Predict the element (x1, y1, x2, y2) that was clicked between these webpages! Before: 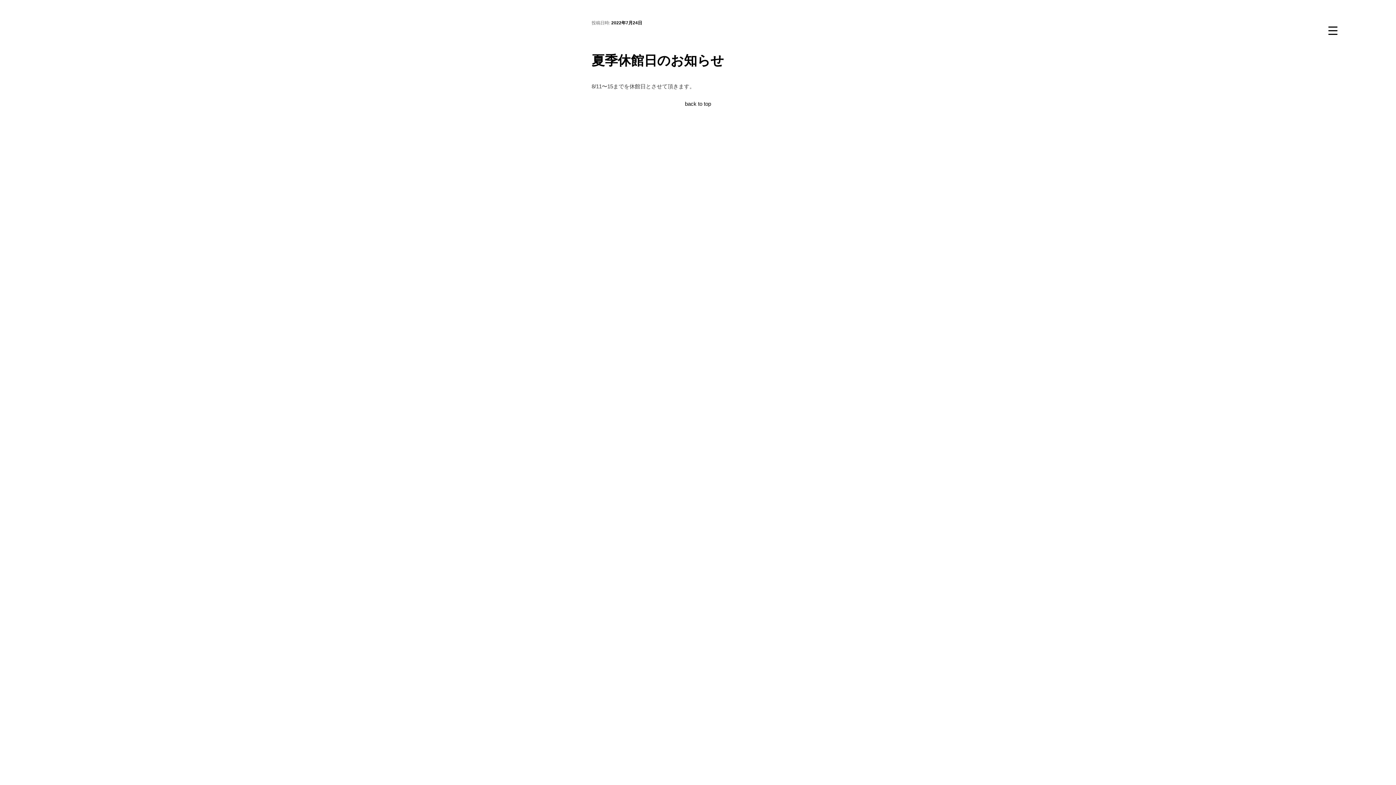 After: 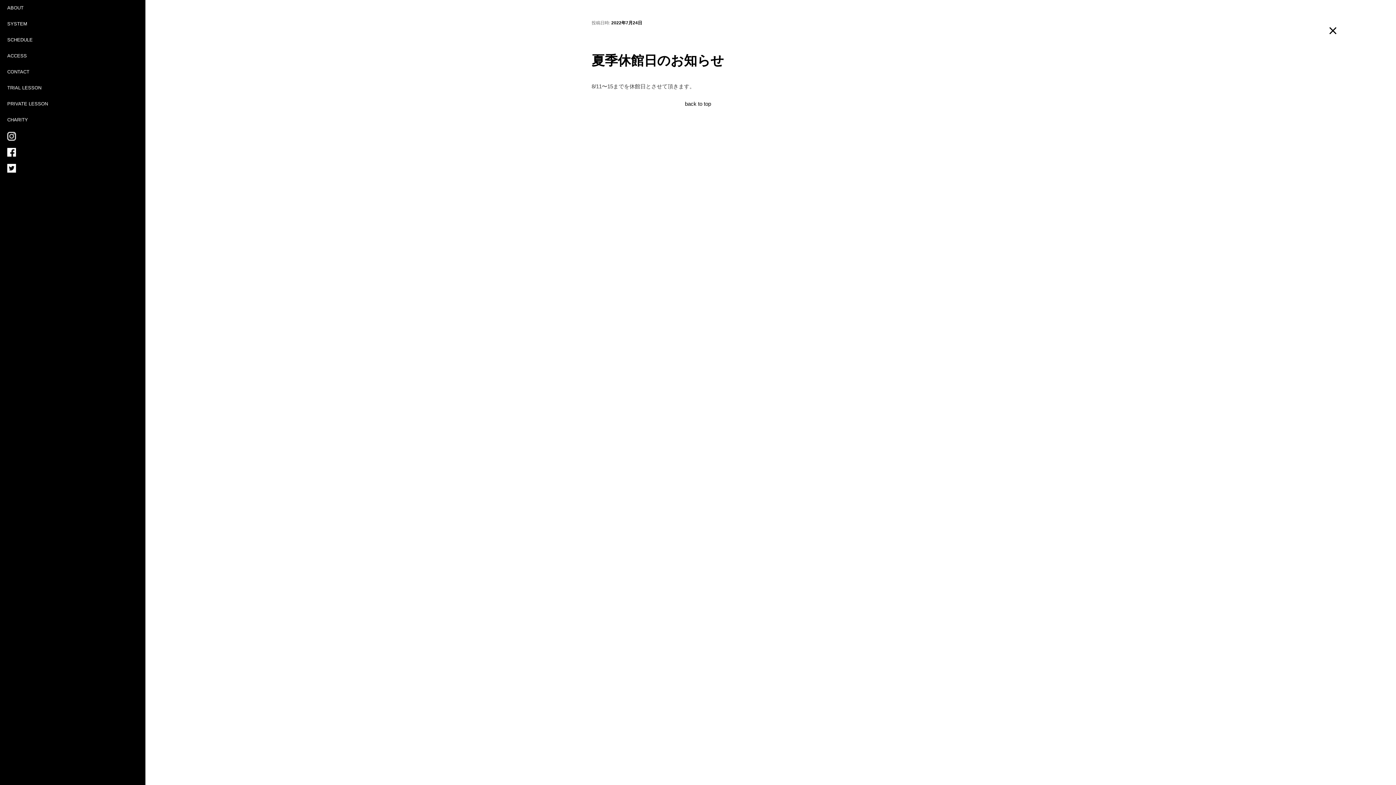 Action: label: Menu Trigger bbox: (1325, 22, 1340, 37)